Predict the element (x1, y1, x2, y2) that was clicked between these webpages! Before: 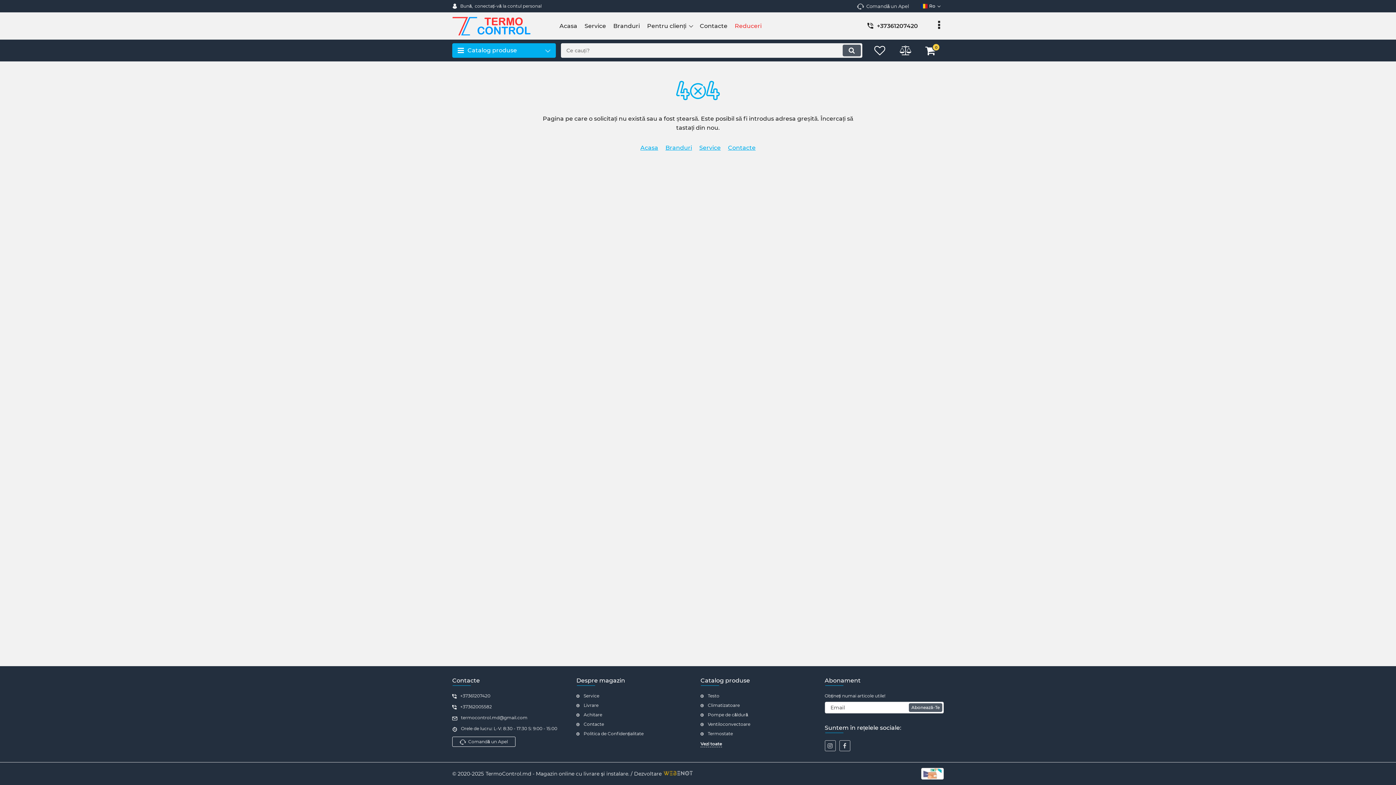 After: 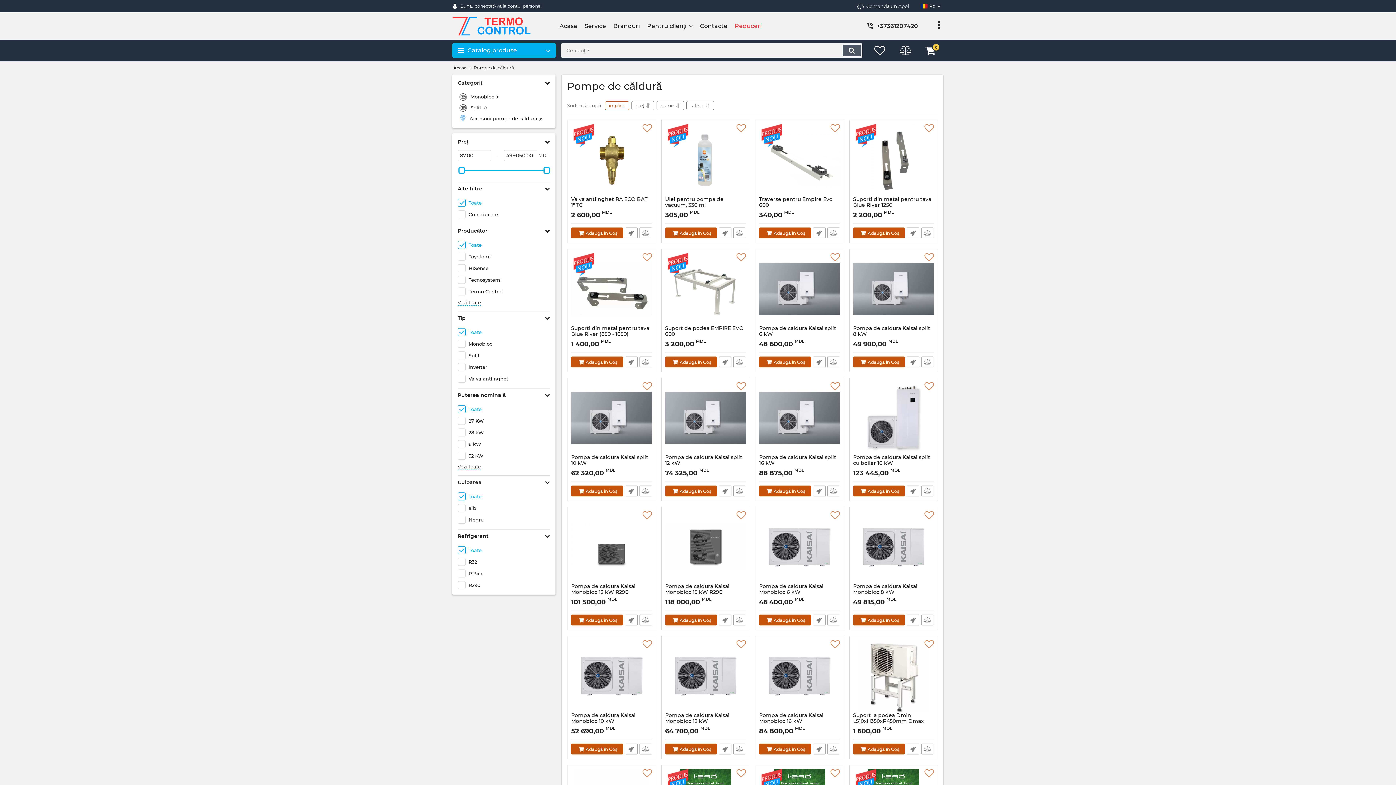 Action: bbox: (700, 712, 819, 718) label: Pompe de căldură